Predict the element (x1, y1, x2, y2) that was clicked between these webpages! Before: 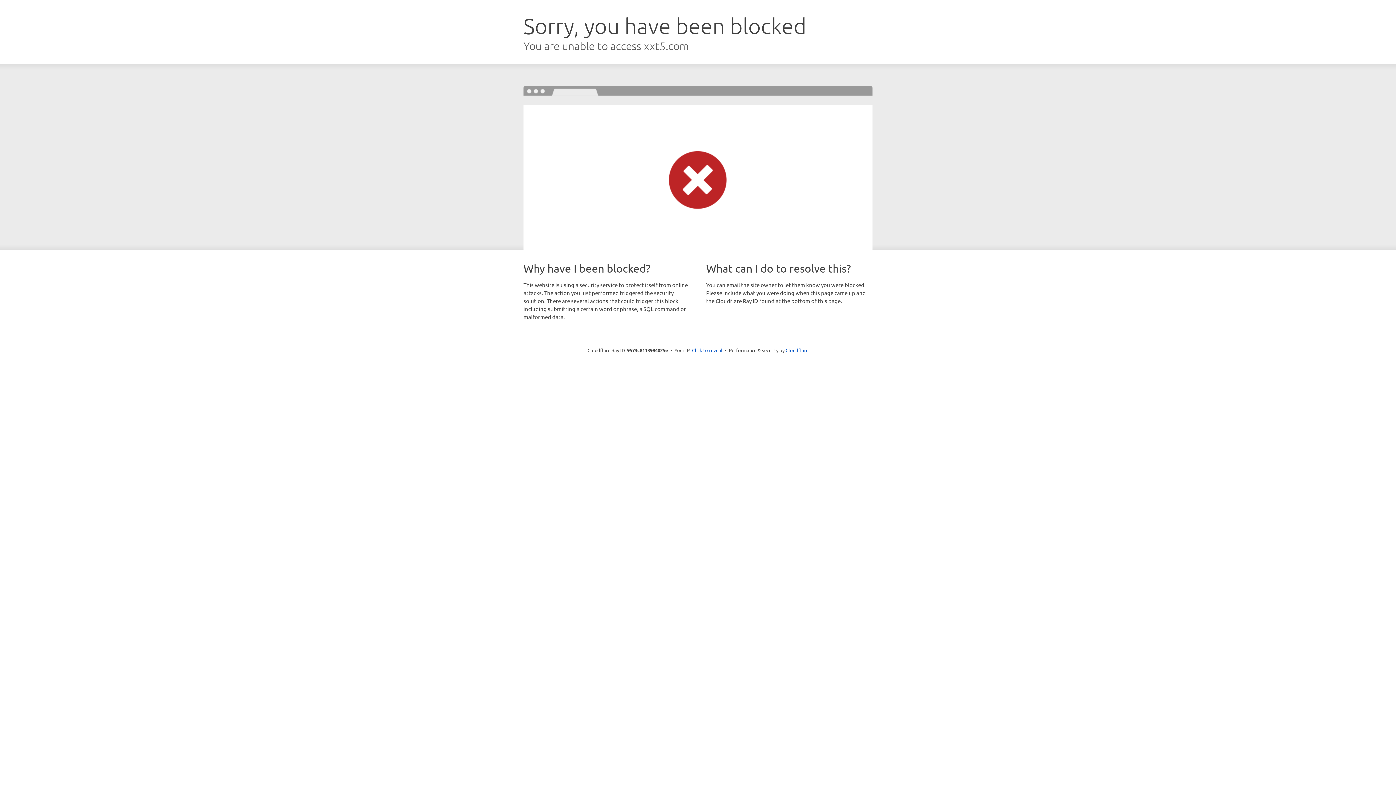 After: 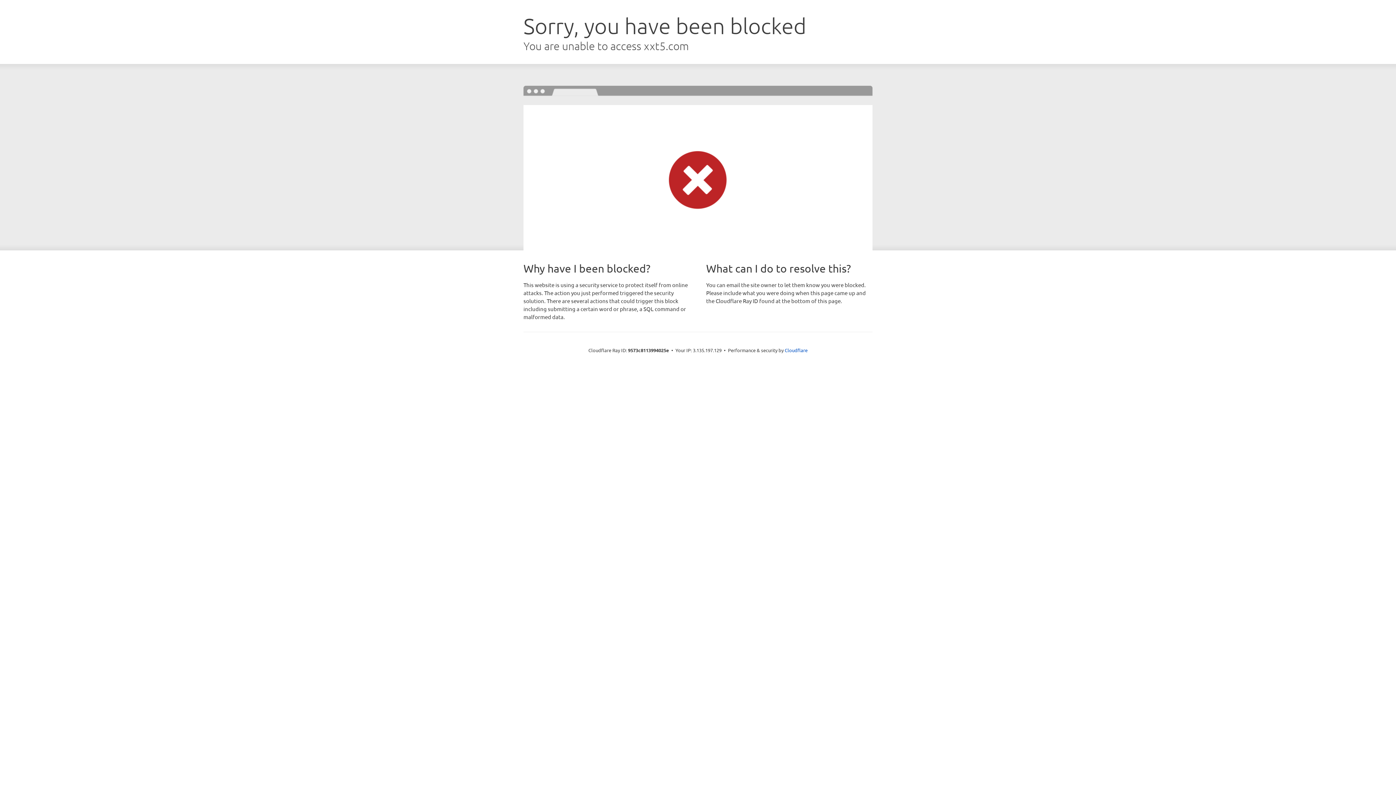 Action: bbox: (692, 346, 722, 353) label: Click to reveal